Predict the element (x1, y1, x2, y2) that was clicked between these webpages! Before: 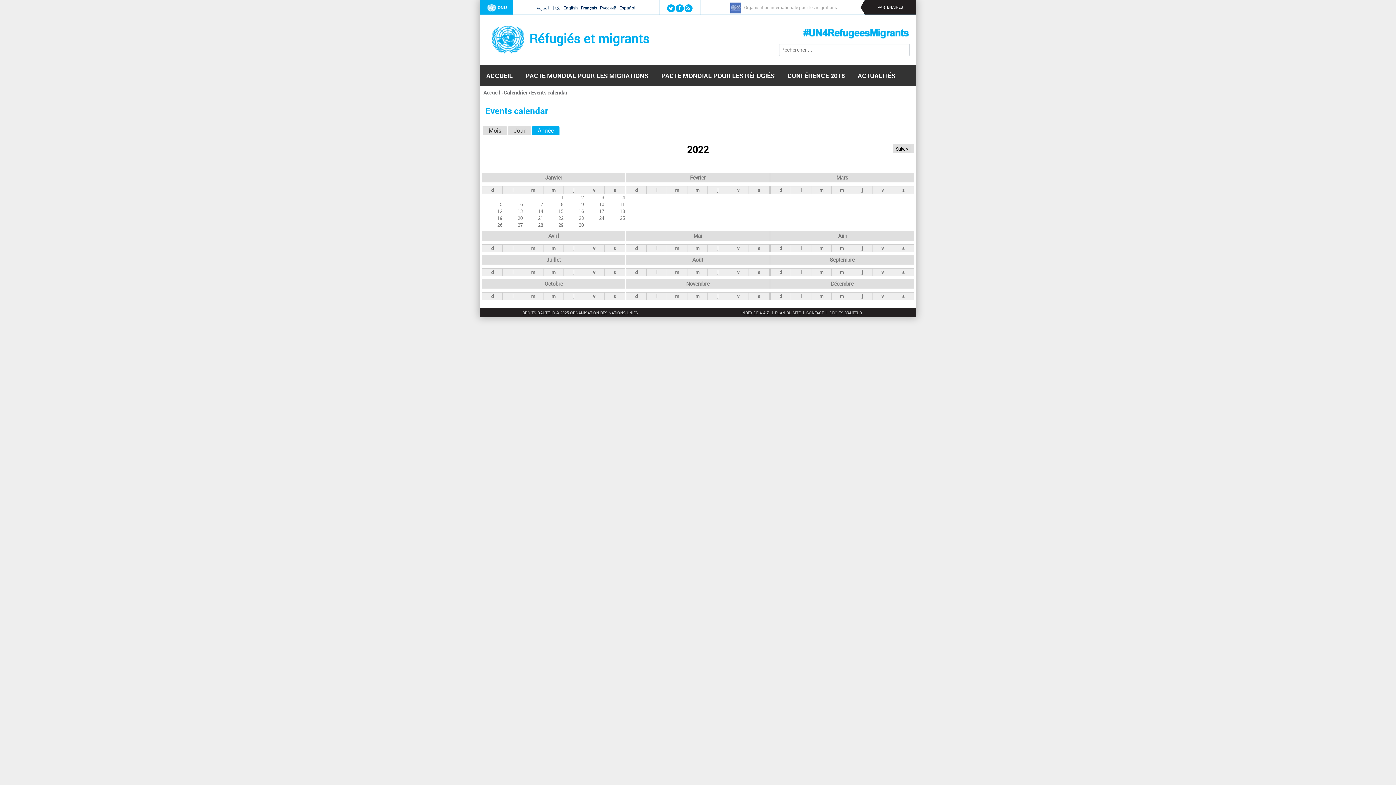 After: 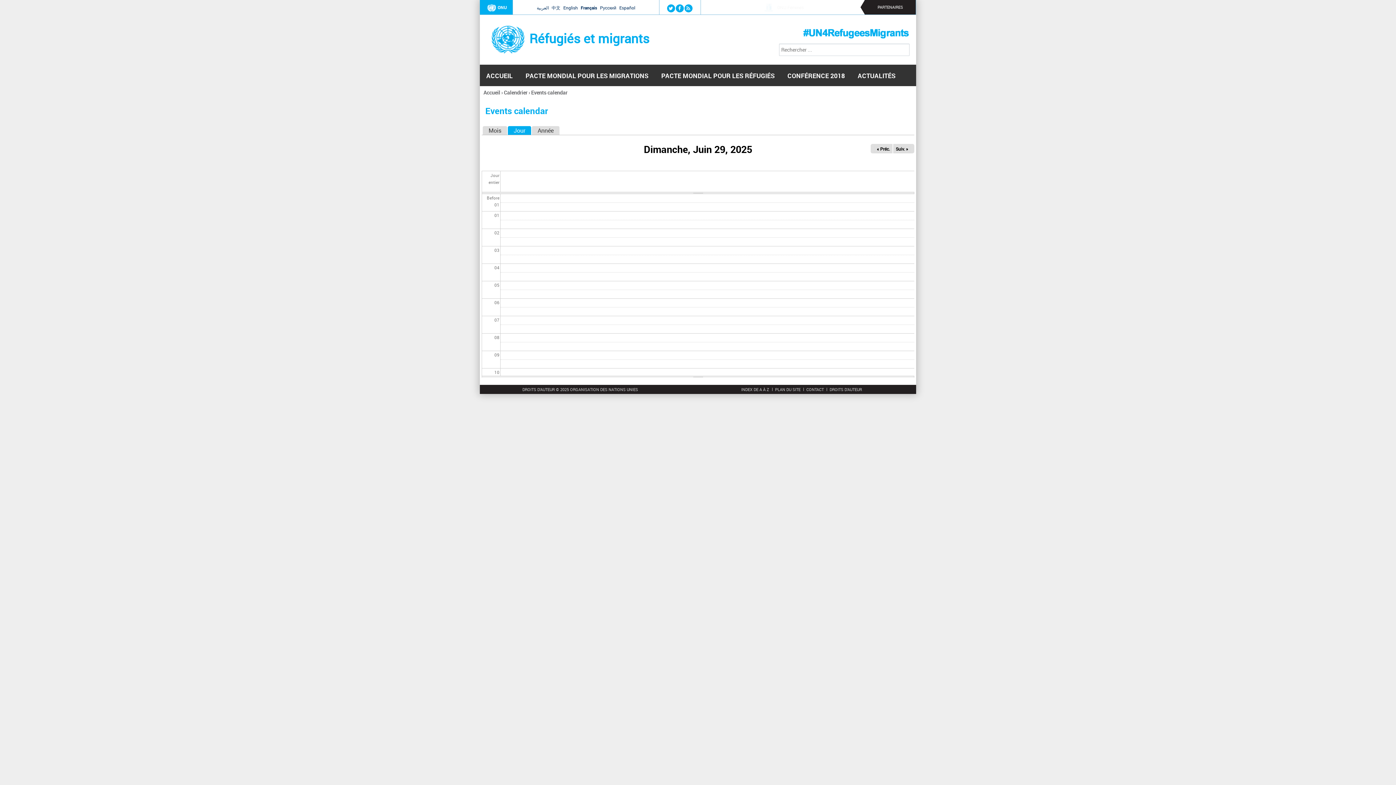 Action: bbox: (508, 126, 531, 134) label: Jour